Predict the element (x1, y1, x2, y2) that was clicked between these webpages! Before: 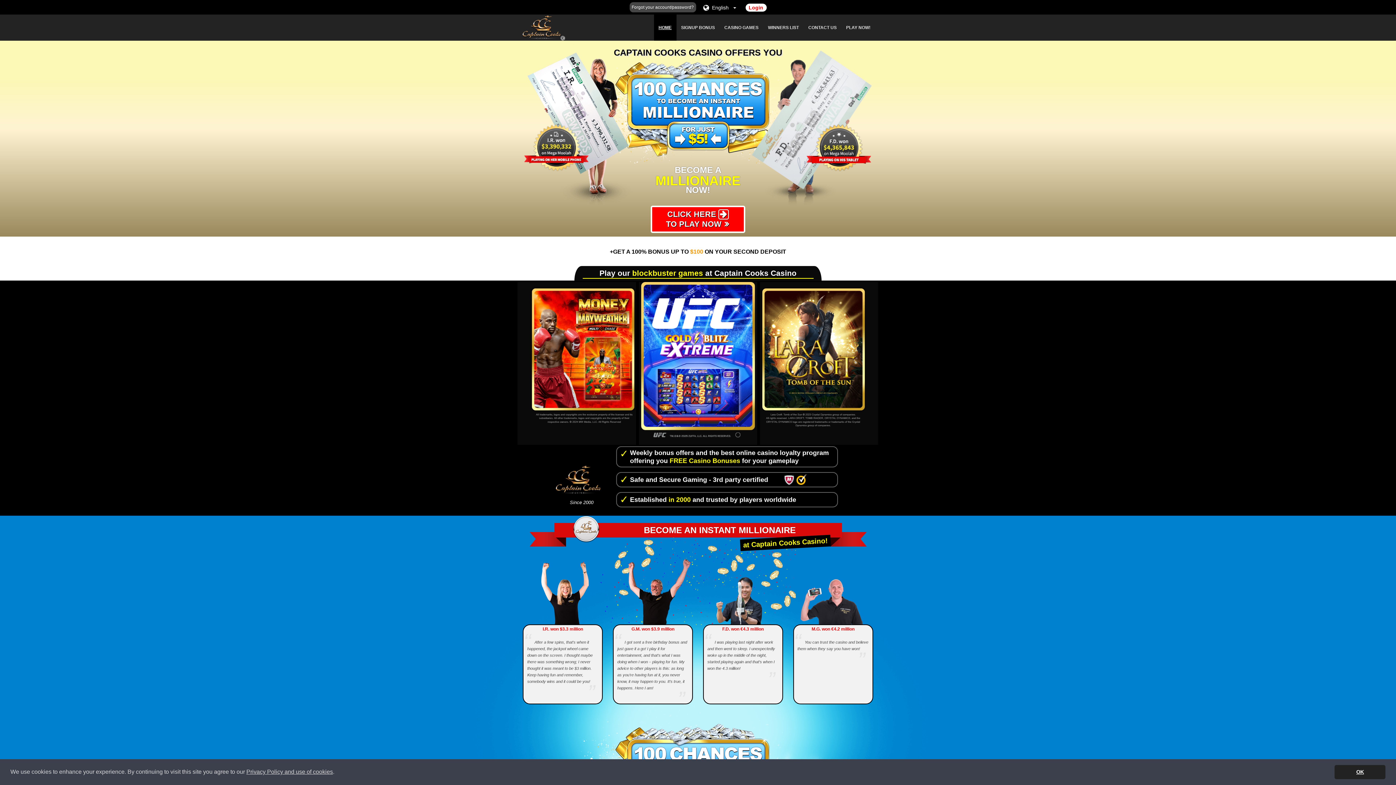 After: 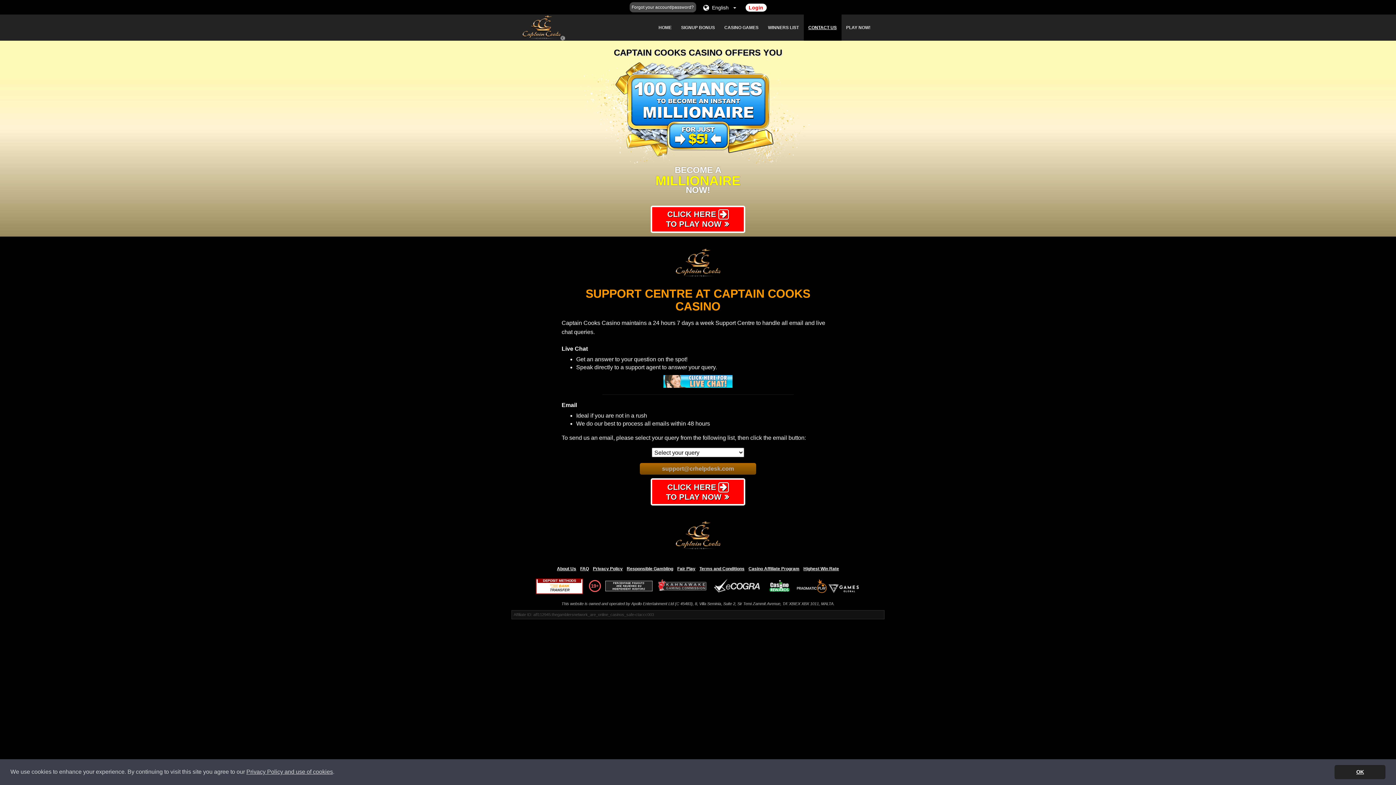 Action: bbox: (803, 14, 841, 40) label: CONTACT US